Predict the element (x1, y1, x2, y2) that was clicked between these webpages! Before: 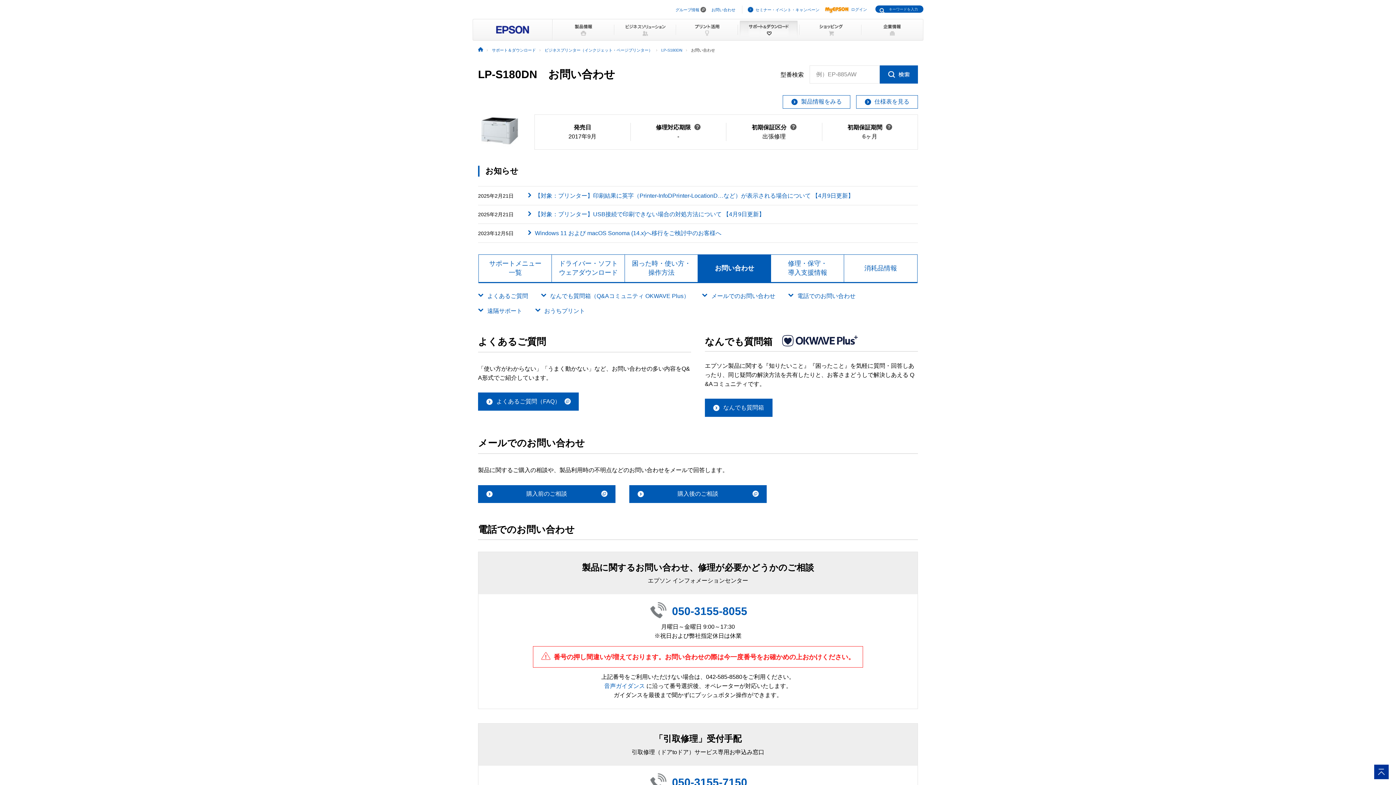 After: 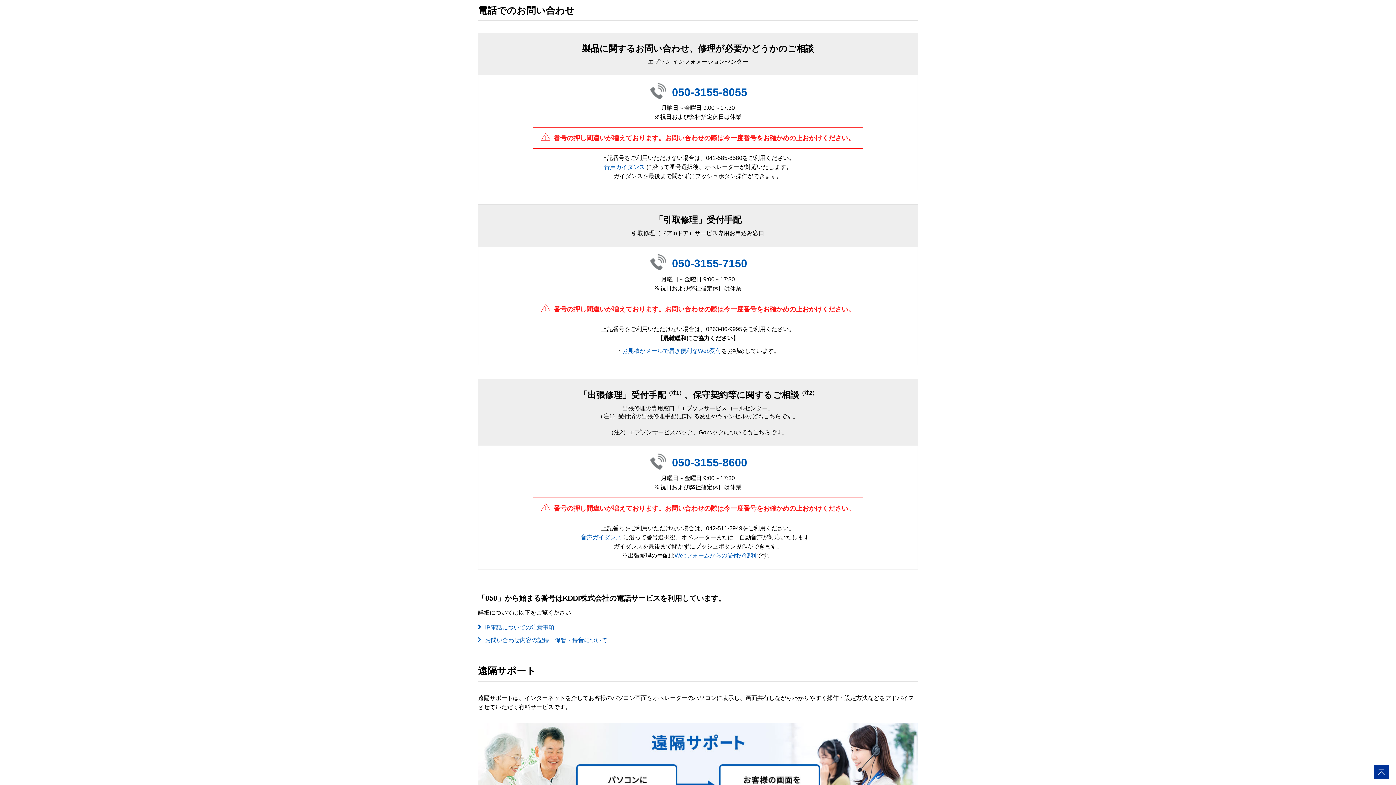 Action: bbox: (788, 291, 855, 300) label: 電話でのお問い合わせ